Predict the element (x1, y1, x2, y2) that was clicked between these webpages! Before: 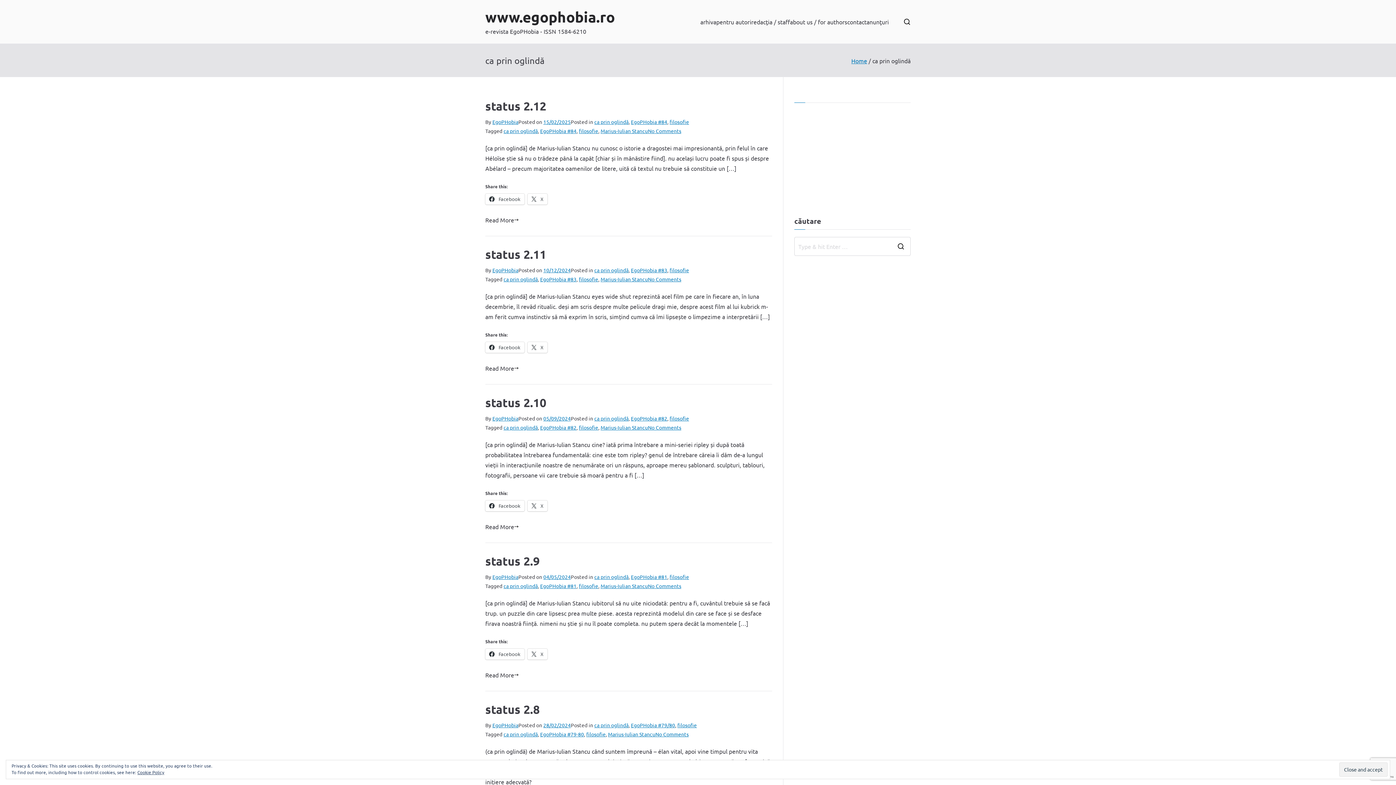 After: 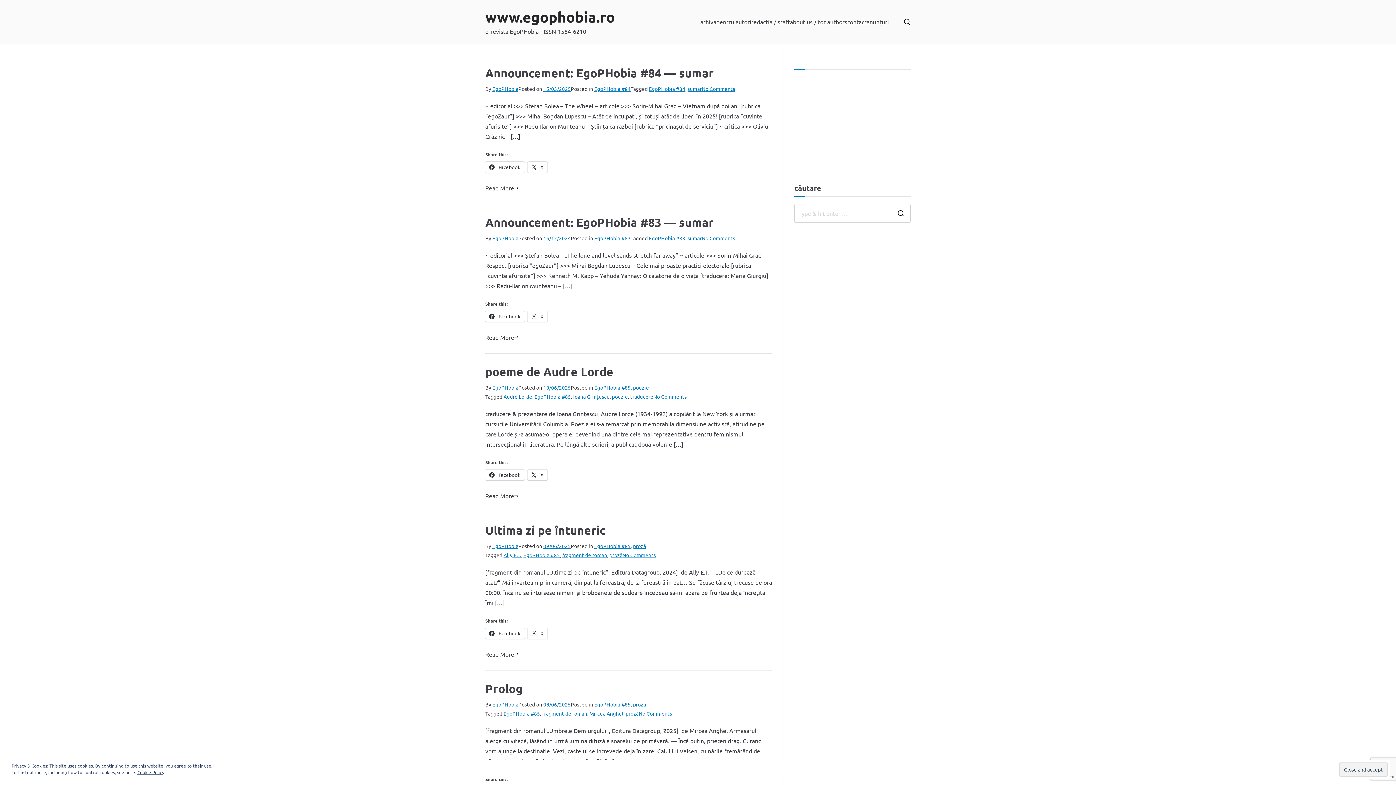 Action: bbox: (851, 56, 867, 64) label: Home